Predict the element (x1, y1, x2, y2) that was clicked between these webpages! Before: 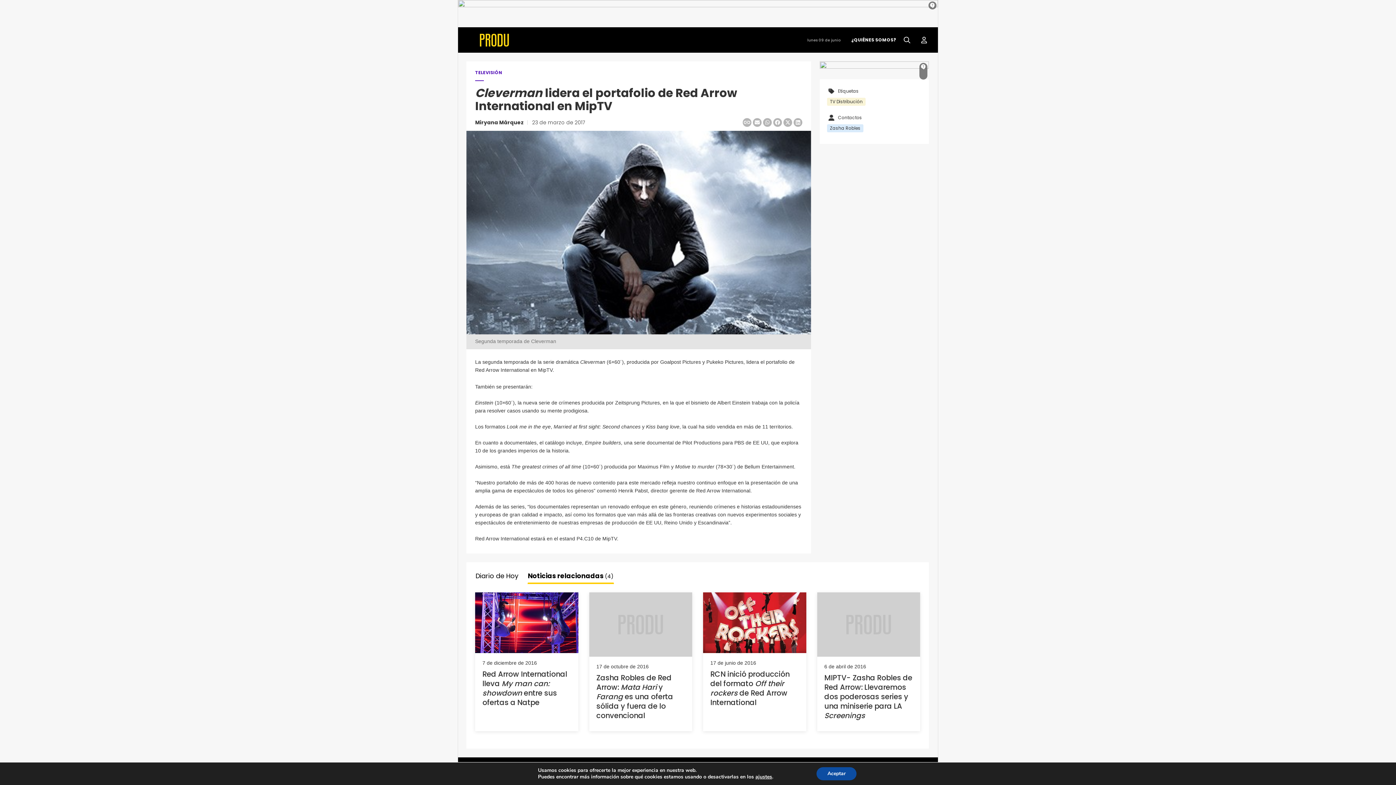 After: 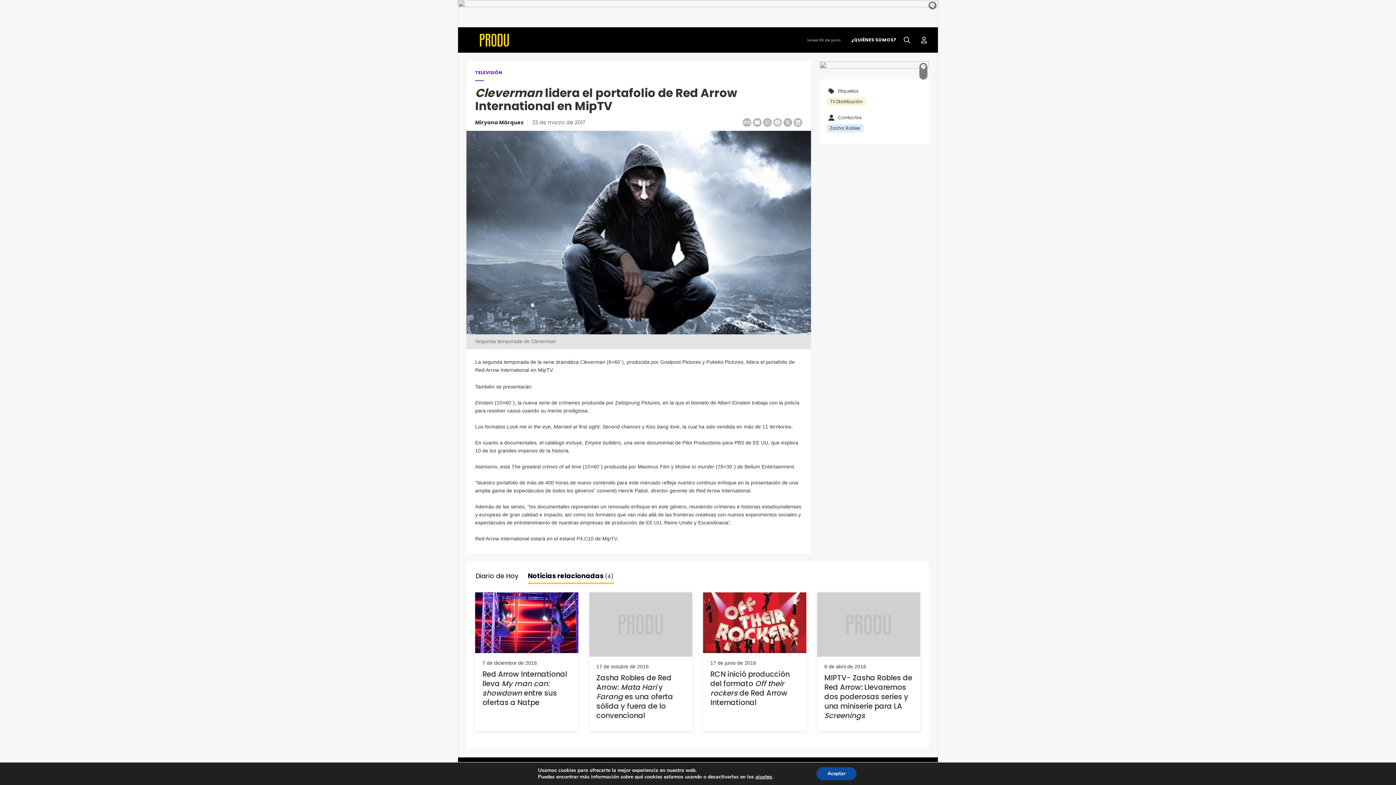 Action: bbox: (772, 118, 782, 126)